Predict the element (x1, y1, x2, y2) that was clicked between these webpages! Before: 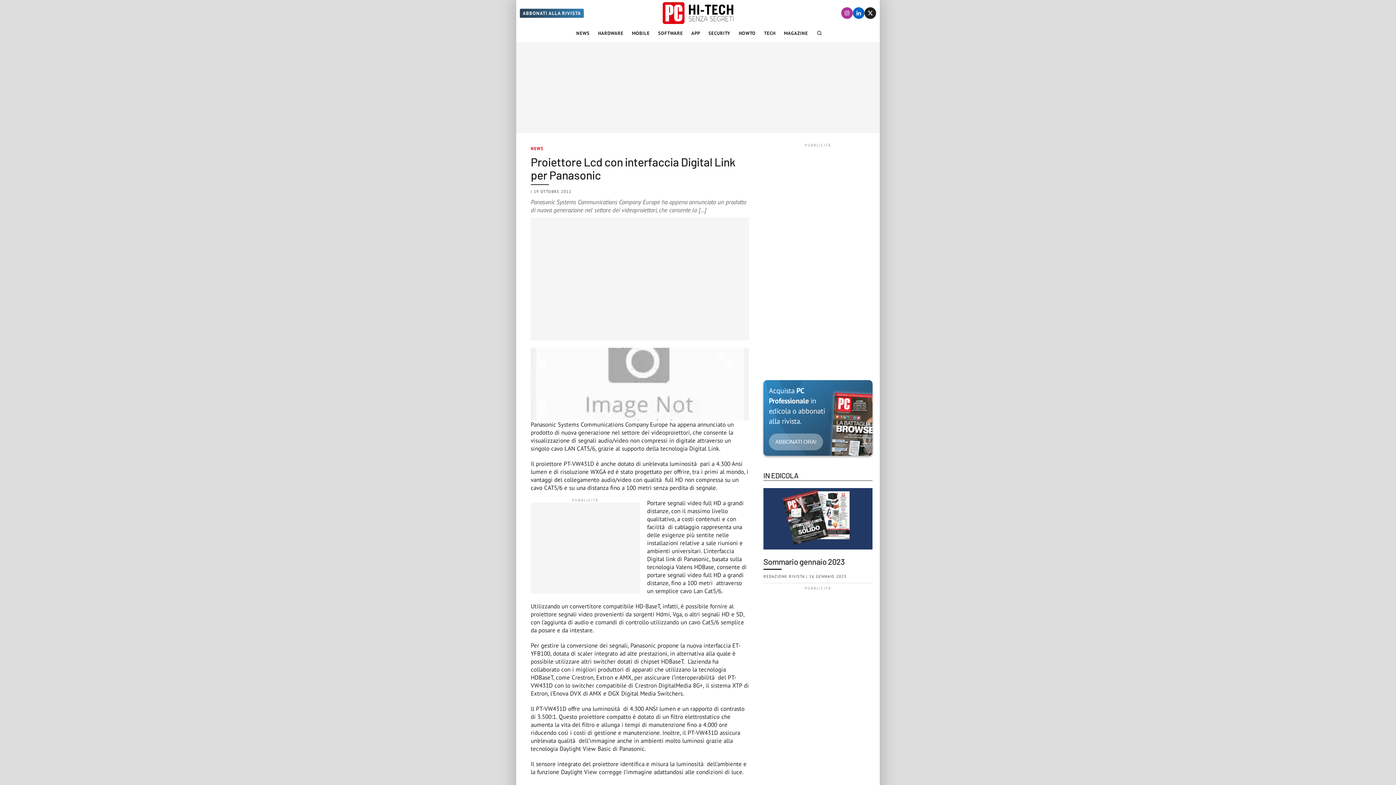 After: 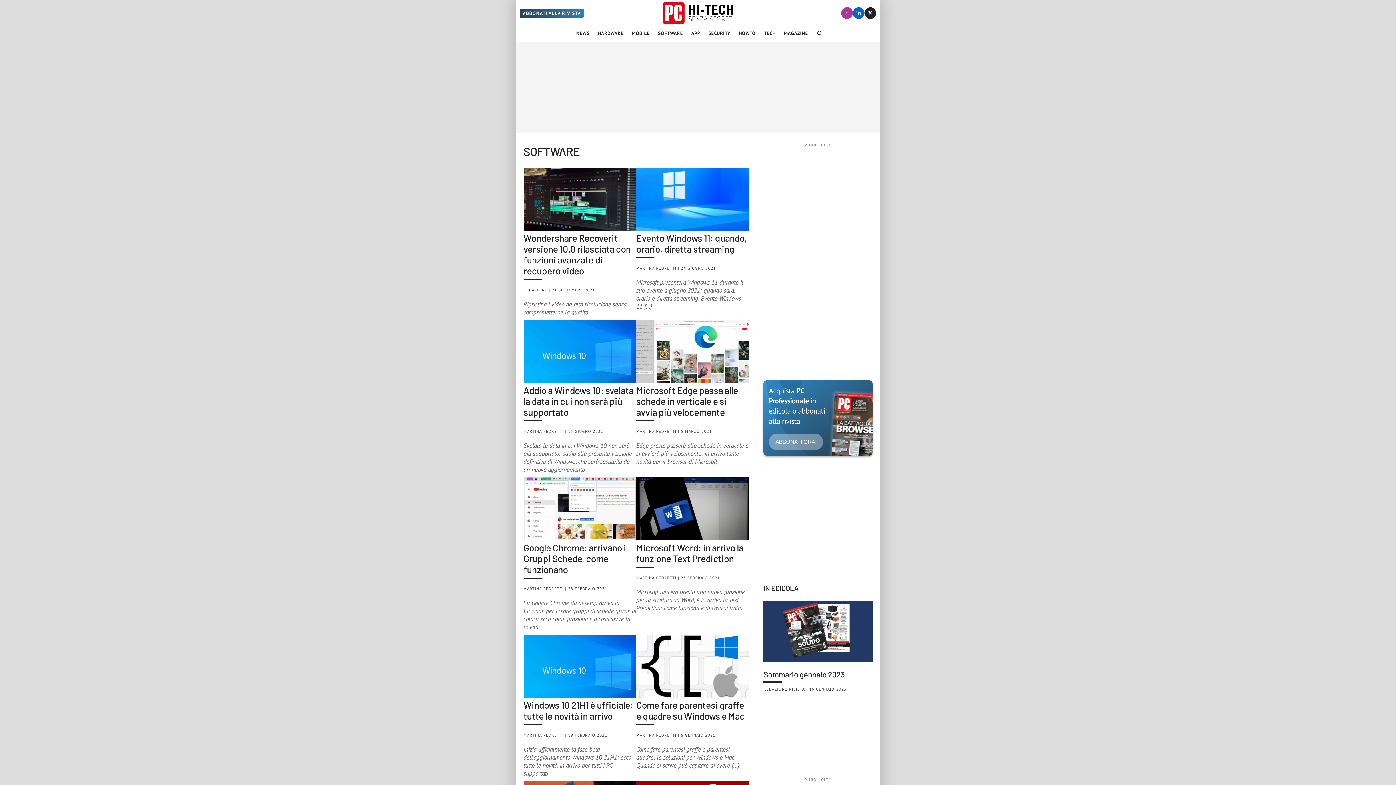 Action: bbox: (655, 24, 686, 42) label: SOFTWARE